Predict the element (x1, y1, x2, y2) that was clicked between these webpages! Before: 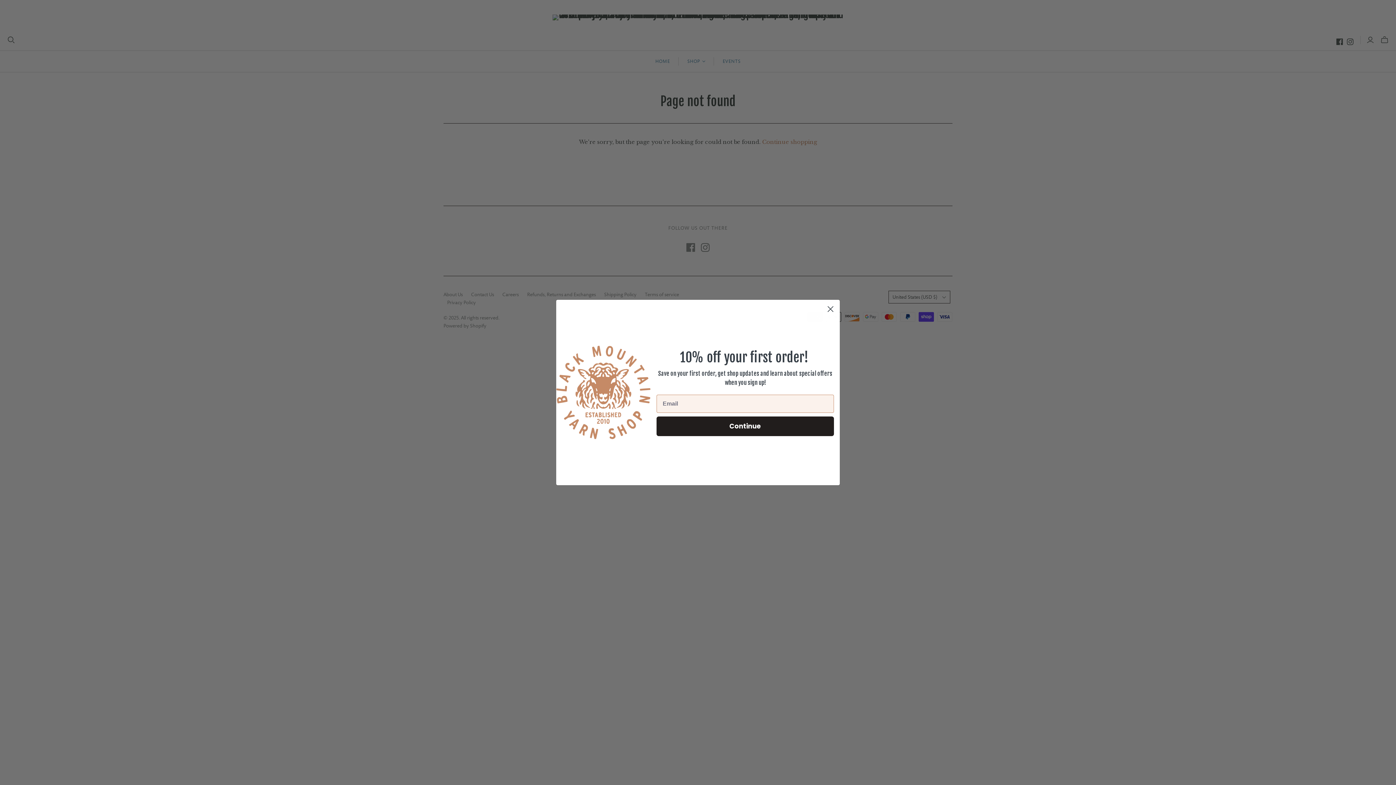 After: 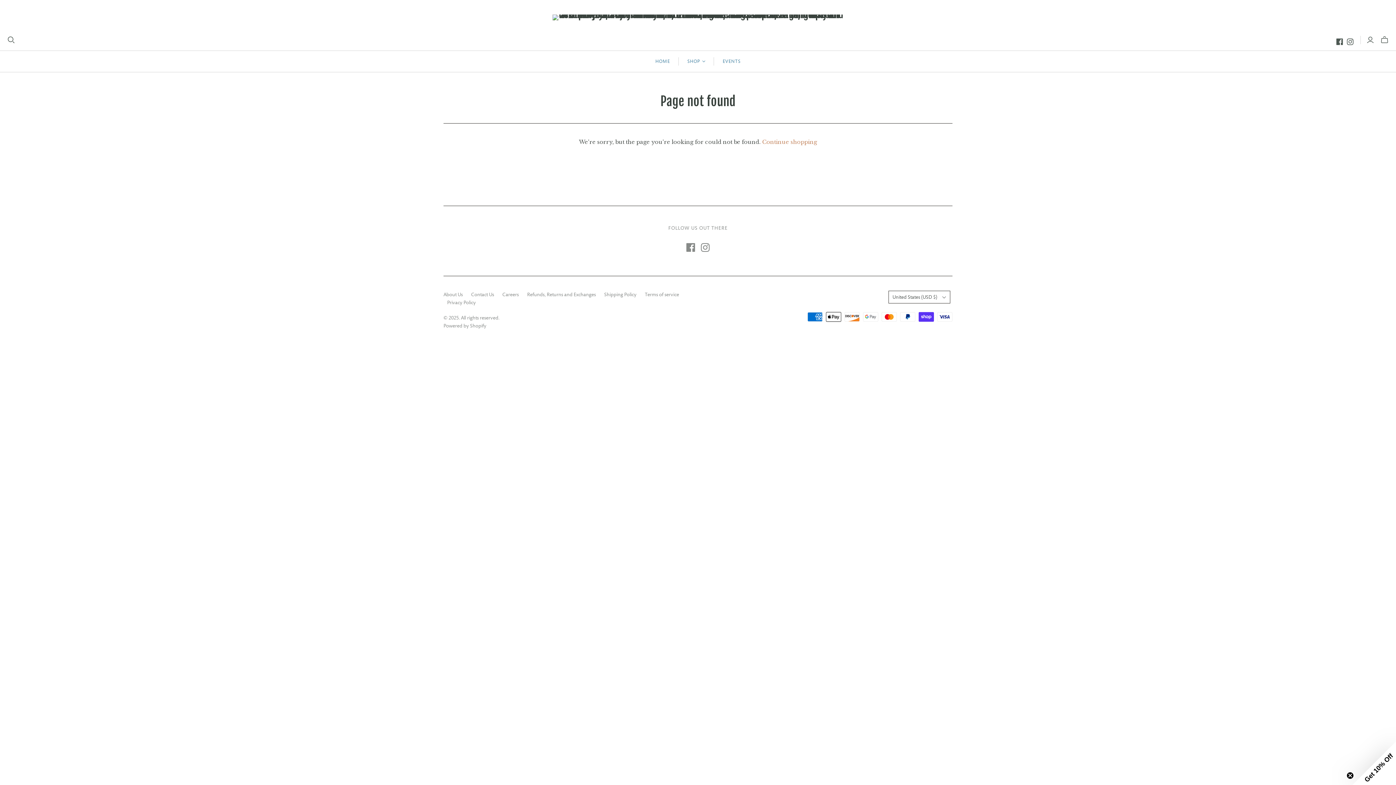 Action: bbox: (824, 302, 837, 315) label: Close dialog